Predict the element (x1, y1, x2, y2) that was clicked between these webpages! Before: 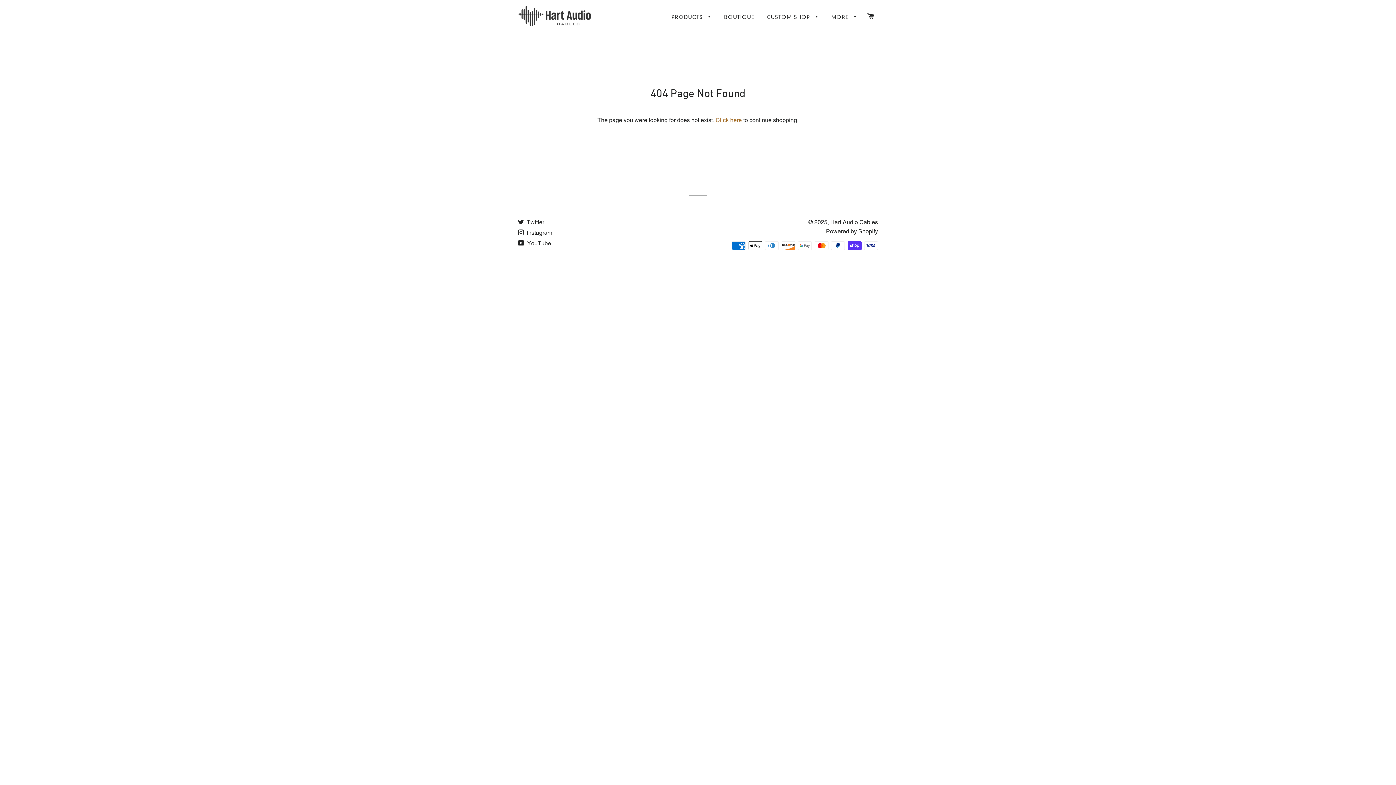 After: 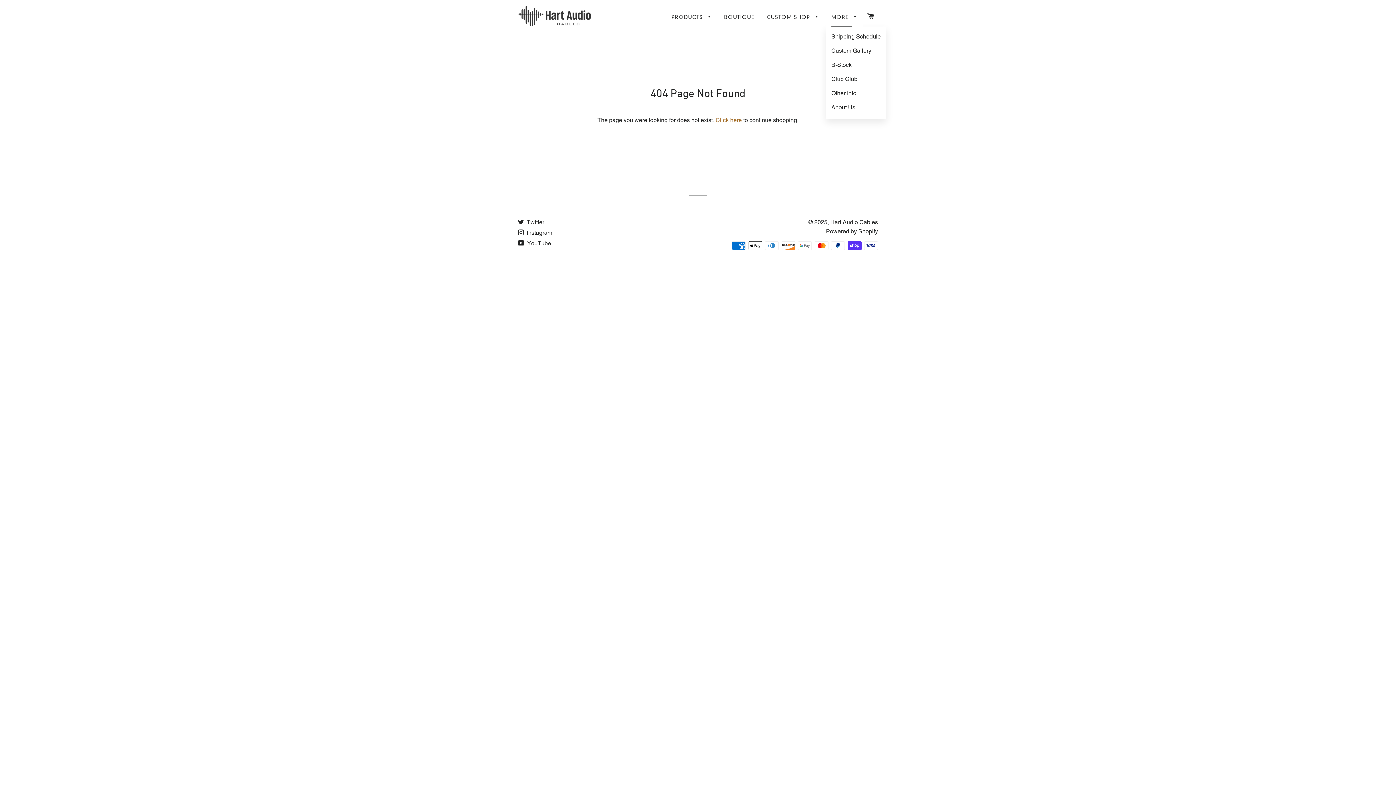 Action: bbox: (826, 8, 863, 26) label: MORE 